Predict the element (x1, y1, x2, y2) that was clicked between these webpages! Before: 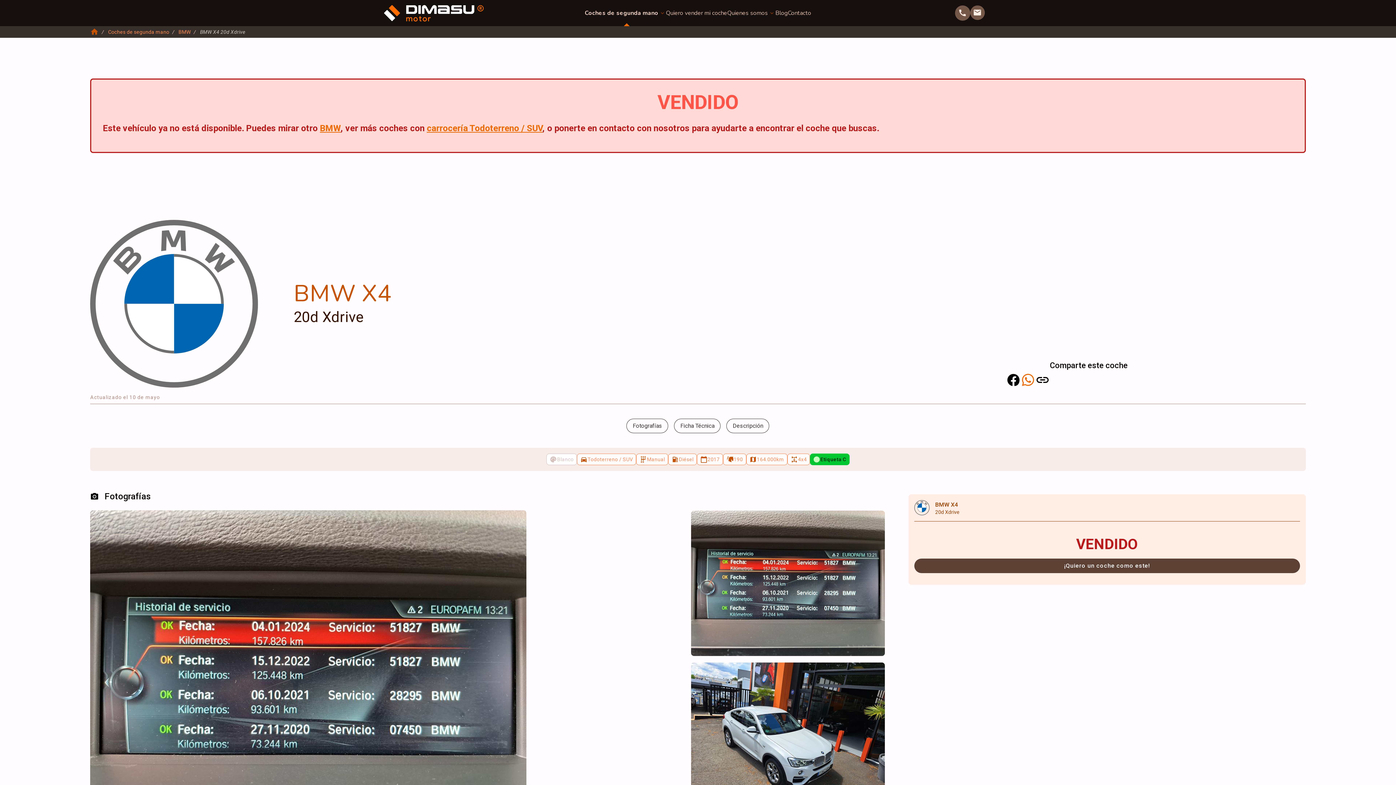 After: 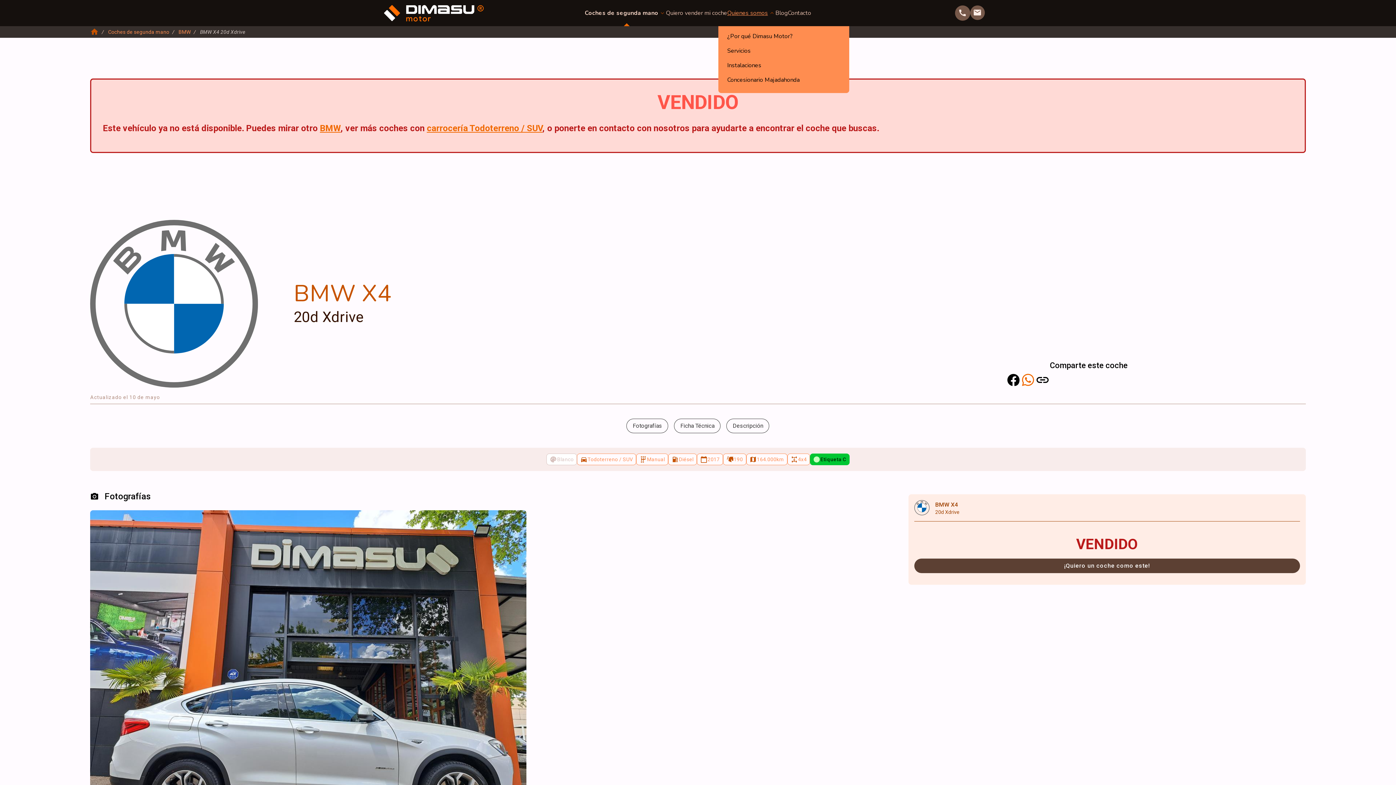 Action: label: Quienes somos bbox: (727, 0, 768, 26)